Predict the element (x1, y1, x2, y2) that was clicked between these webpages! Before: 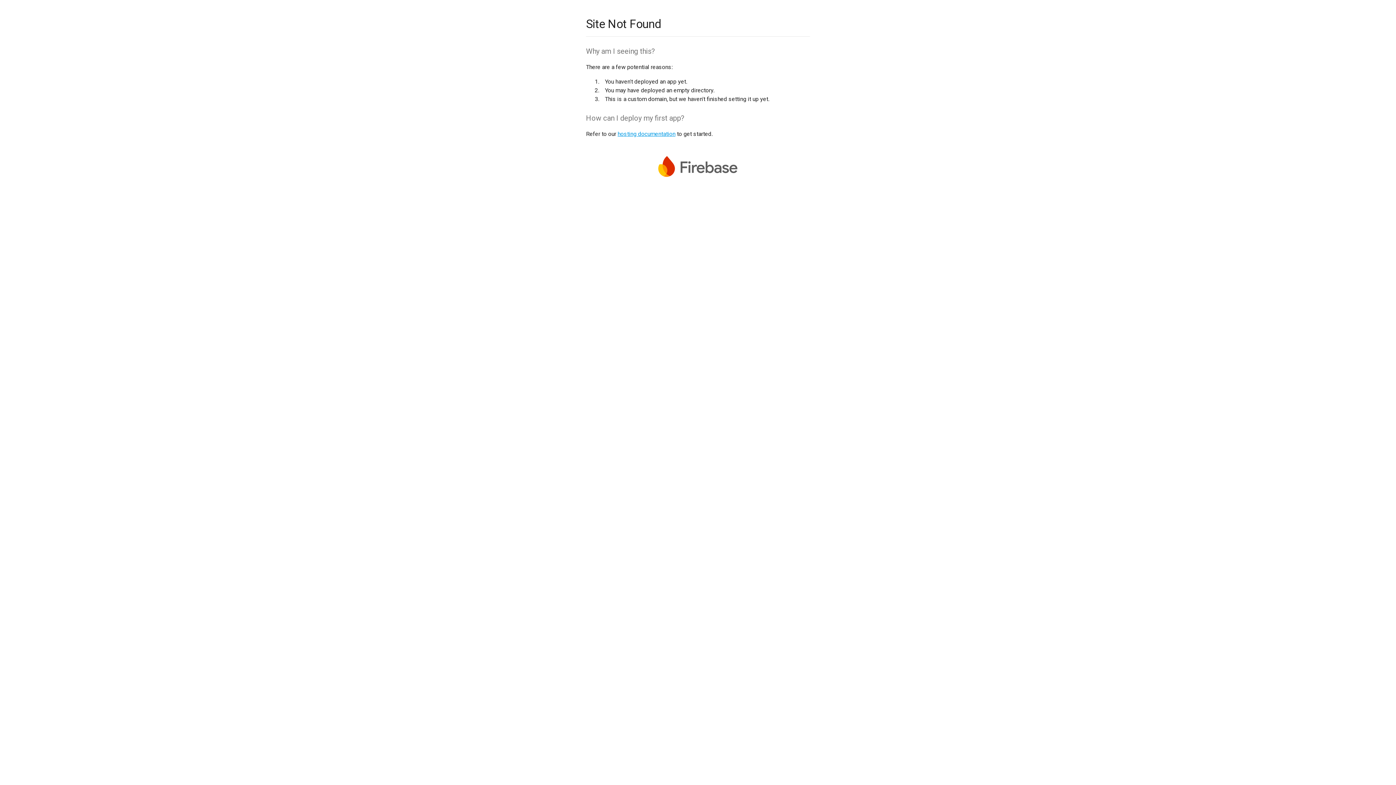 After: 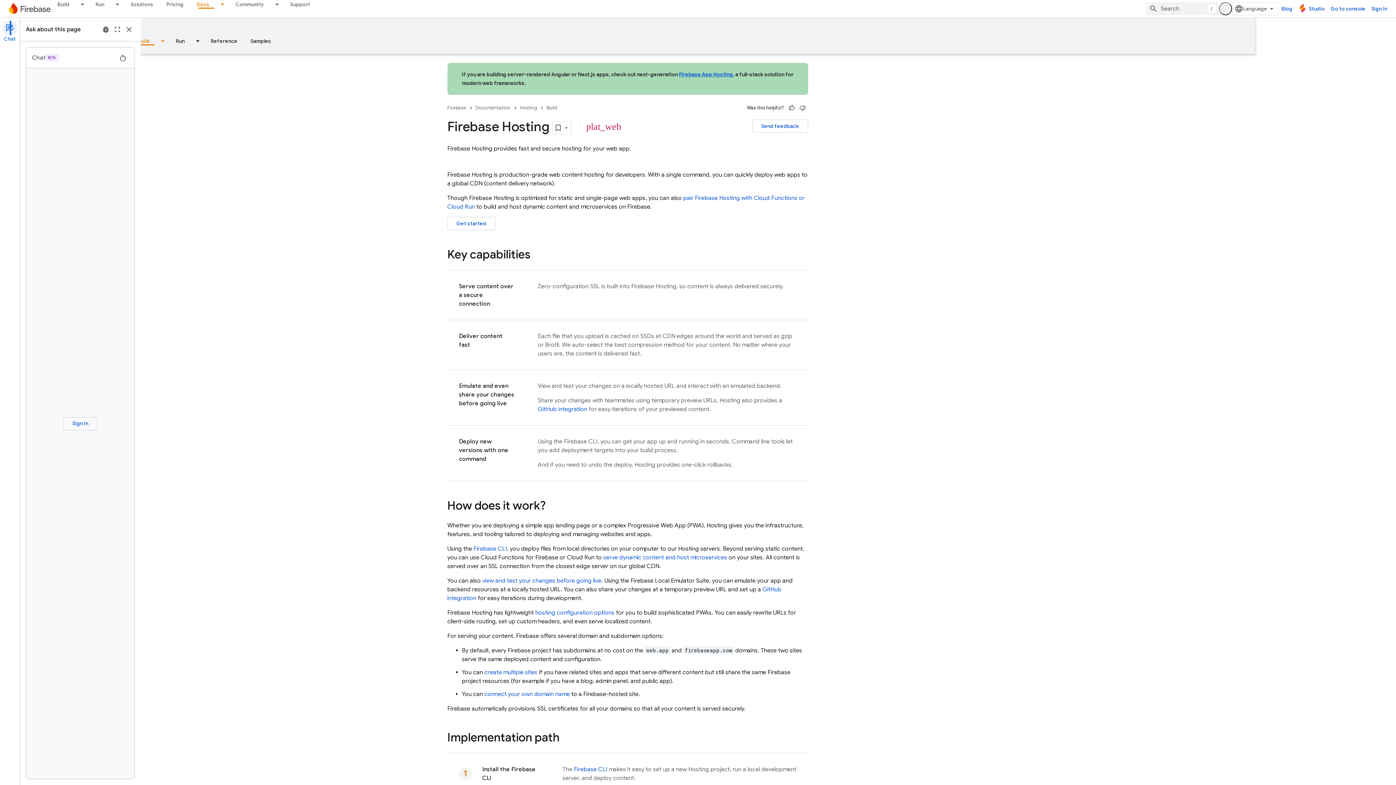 Action: label: hosting documentation bbox: (617, 130, 675, 137)